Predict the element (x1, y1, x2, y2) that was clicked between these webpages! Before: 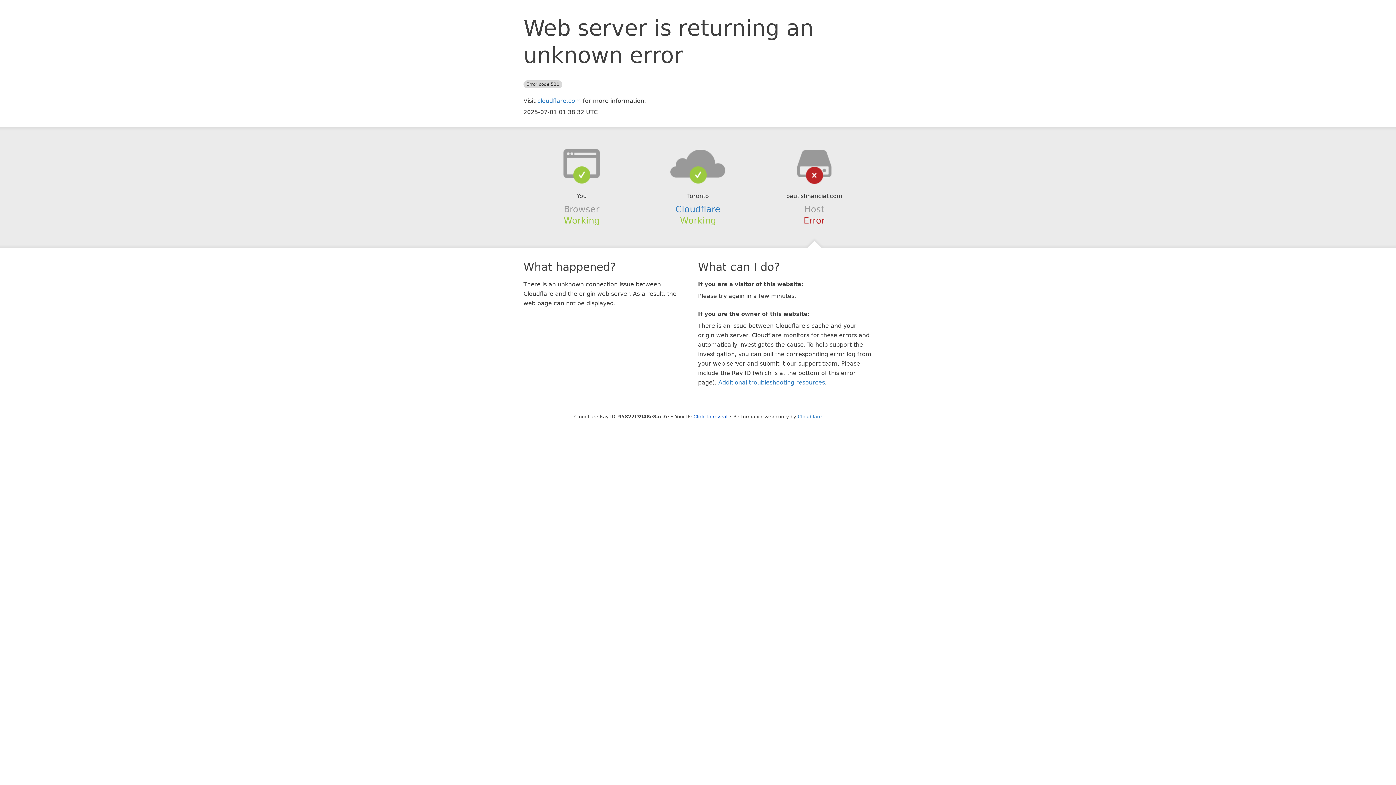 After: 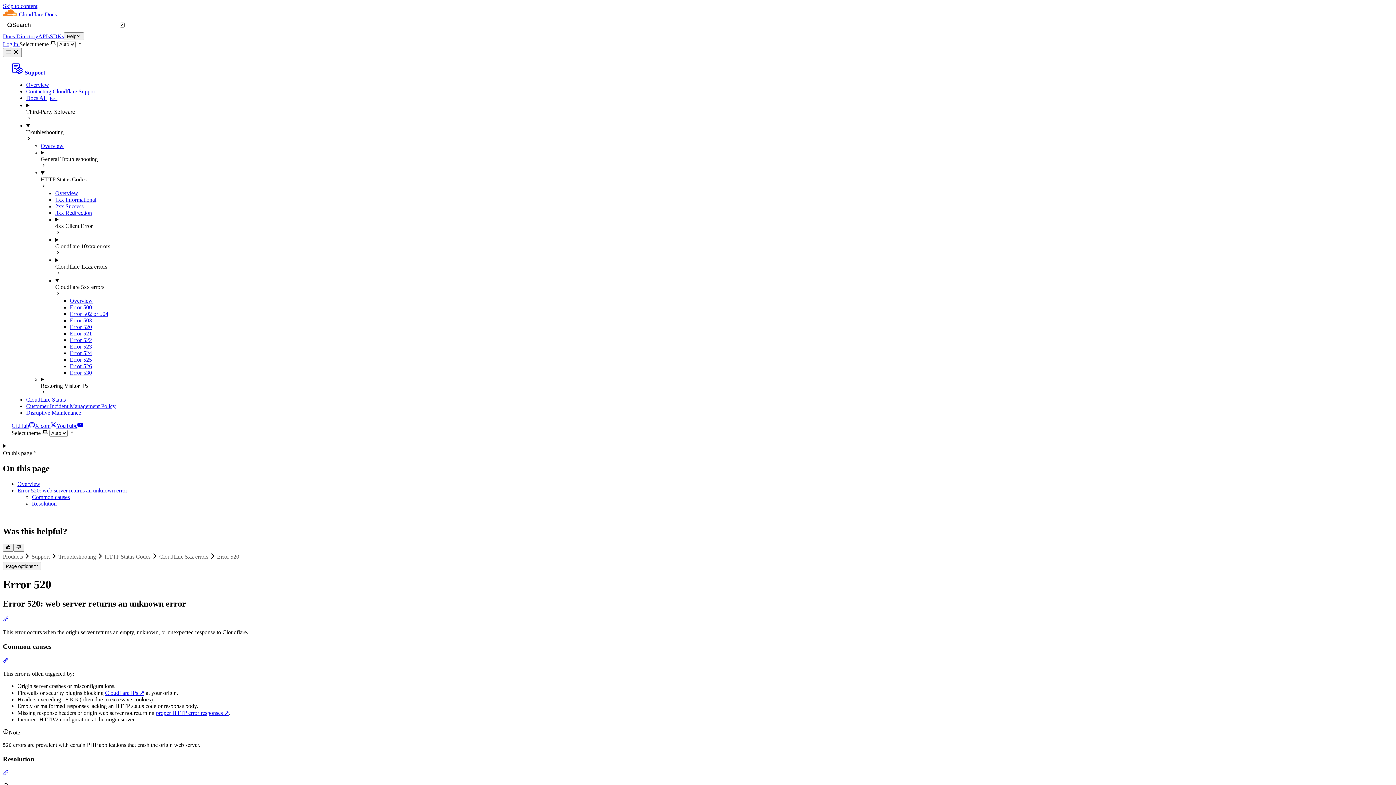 Action: bbox: (718, 379, 825, 386) label: Additional troubleshooting resources